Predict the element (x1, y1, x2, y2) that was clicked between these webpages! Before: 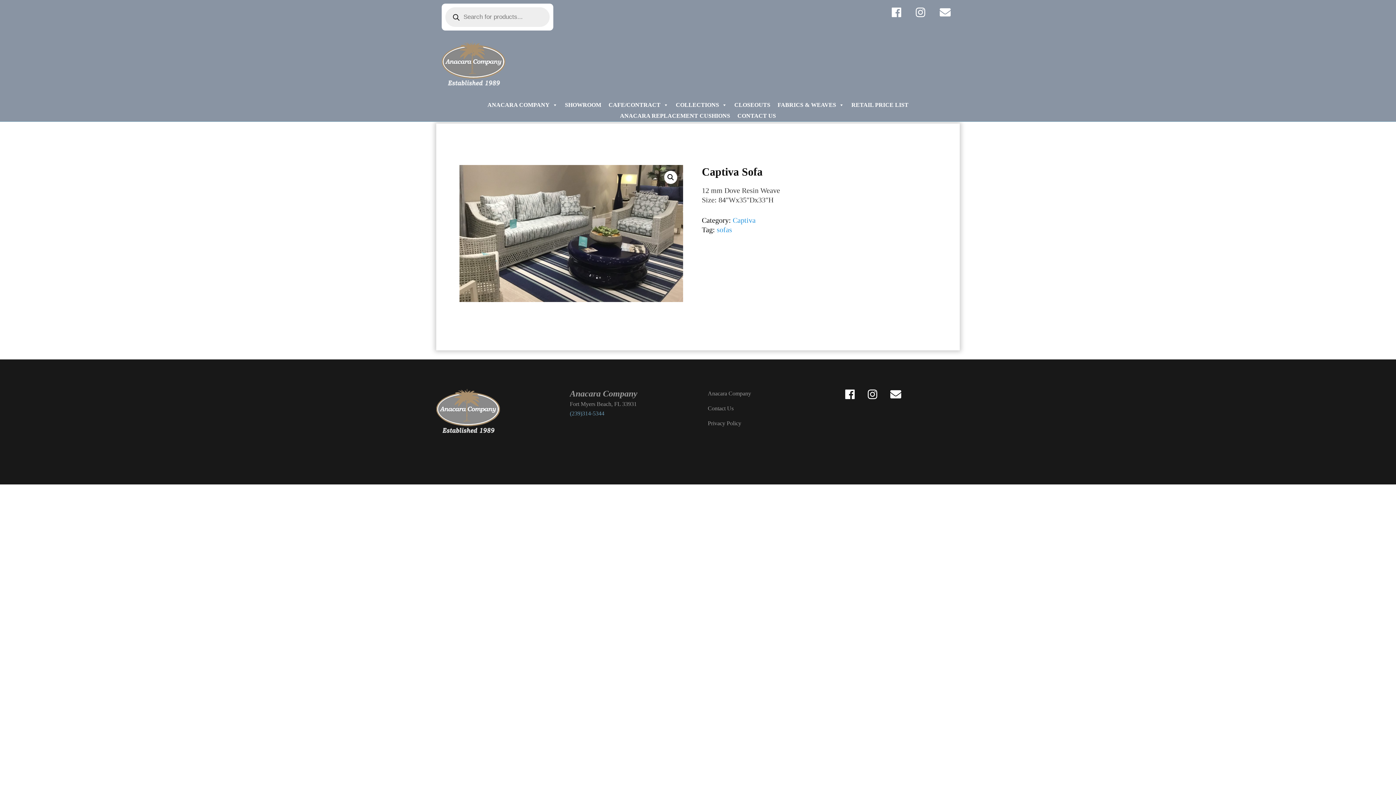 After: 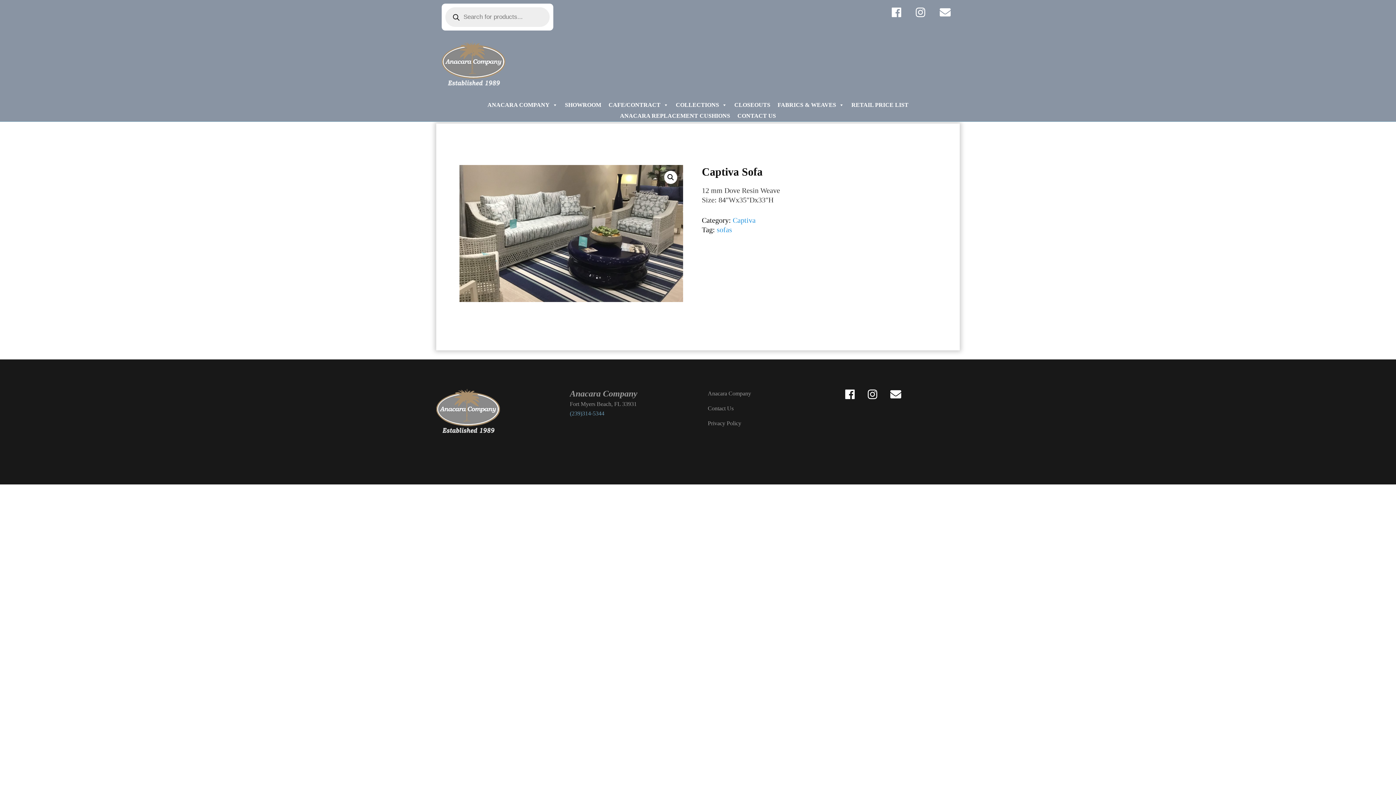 Action: bbox: (841, 388, 858, 403)